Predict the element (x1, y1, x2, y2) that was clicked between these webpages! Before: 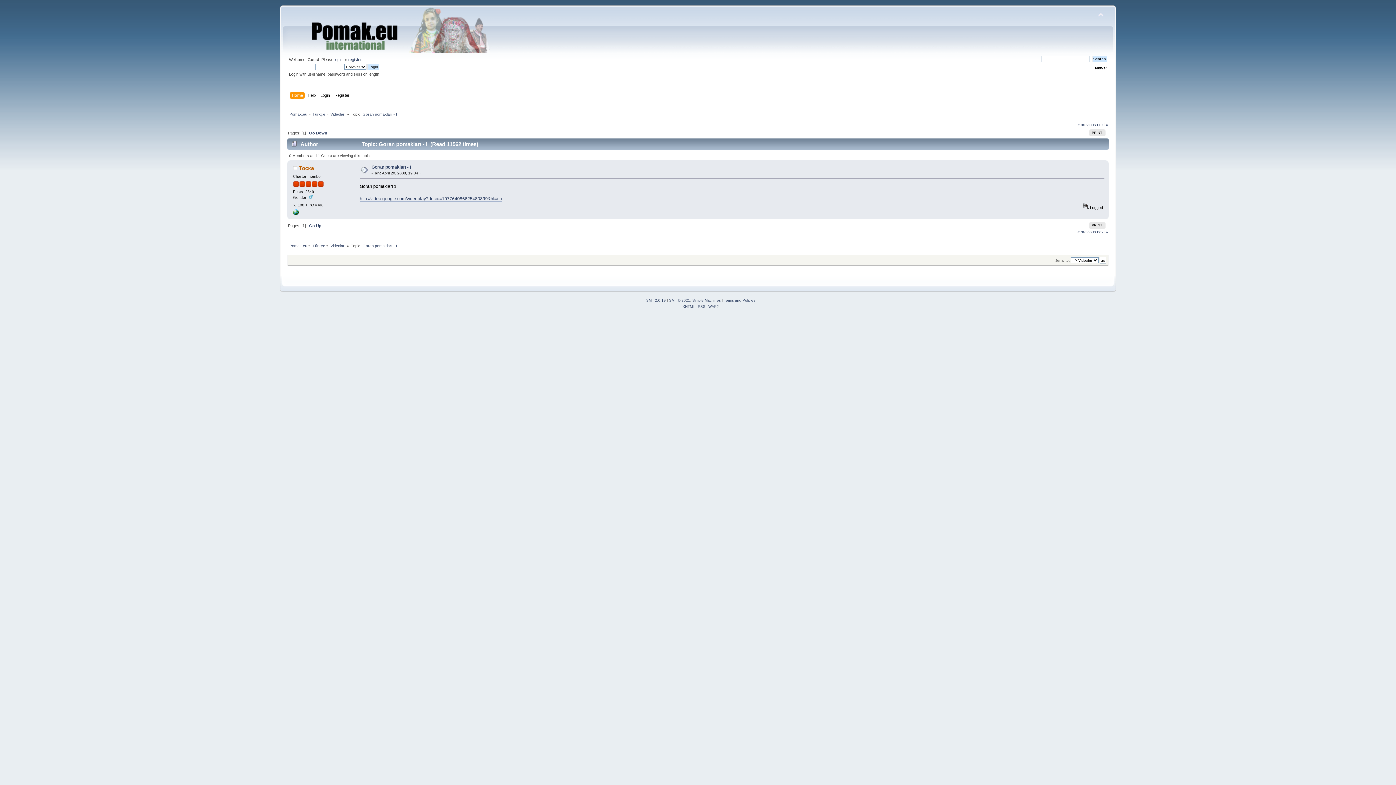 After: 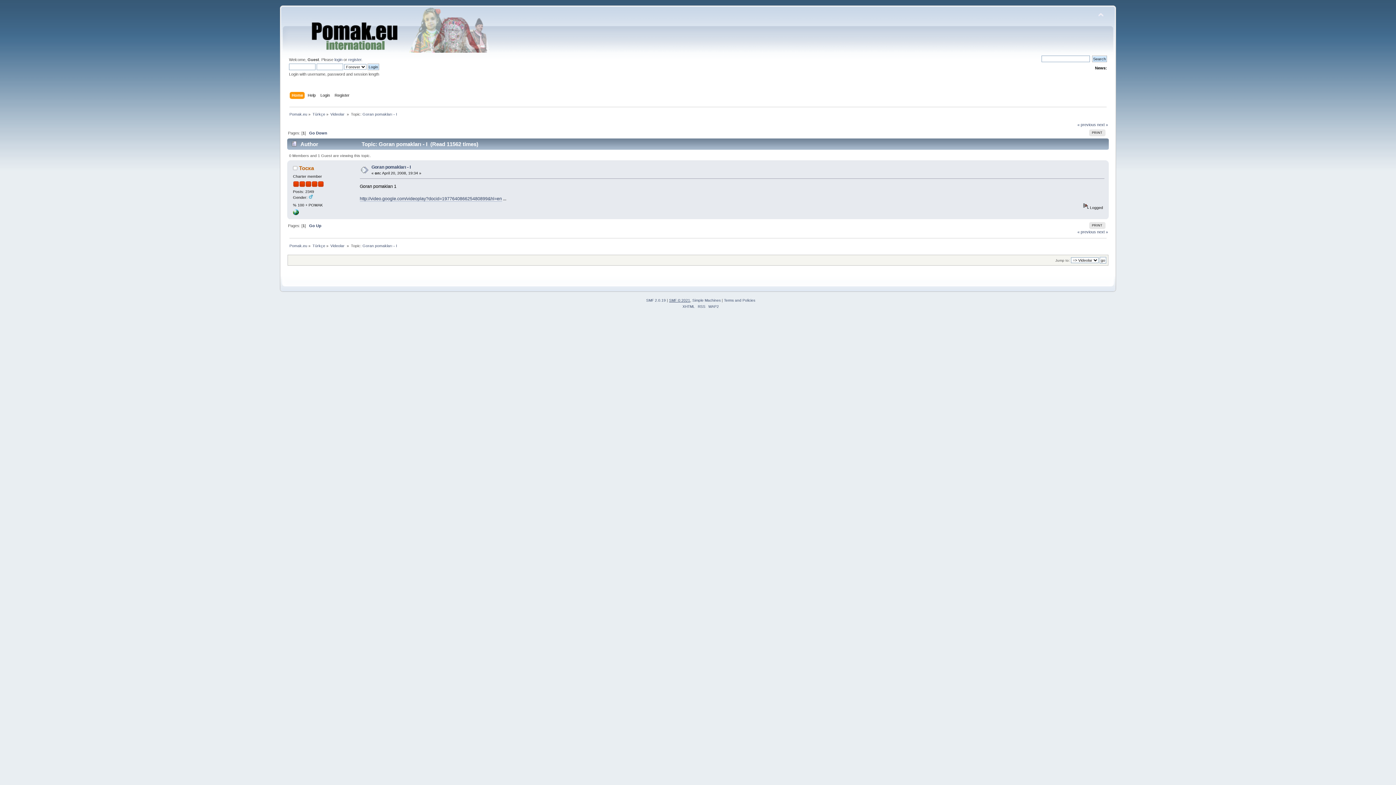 Action: bbox: (669, 298, 690, 302) label: SMF © 2021